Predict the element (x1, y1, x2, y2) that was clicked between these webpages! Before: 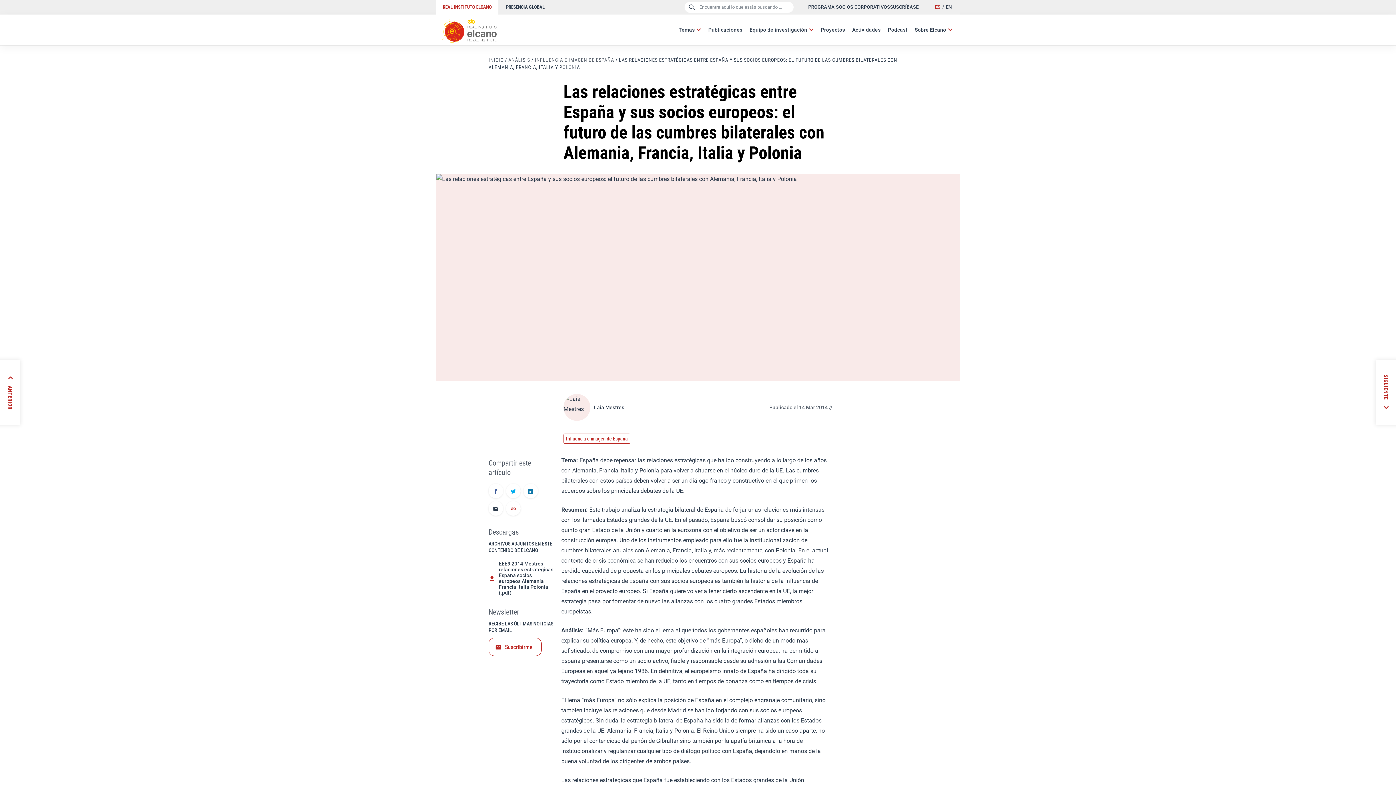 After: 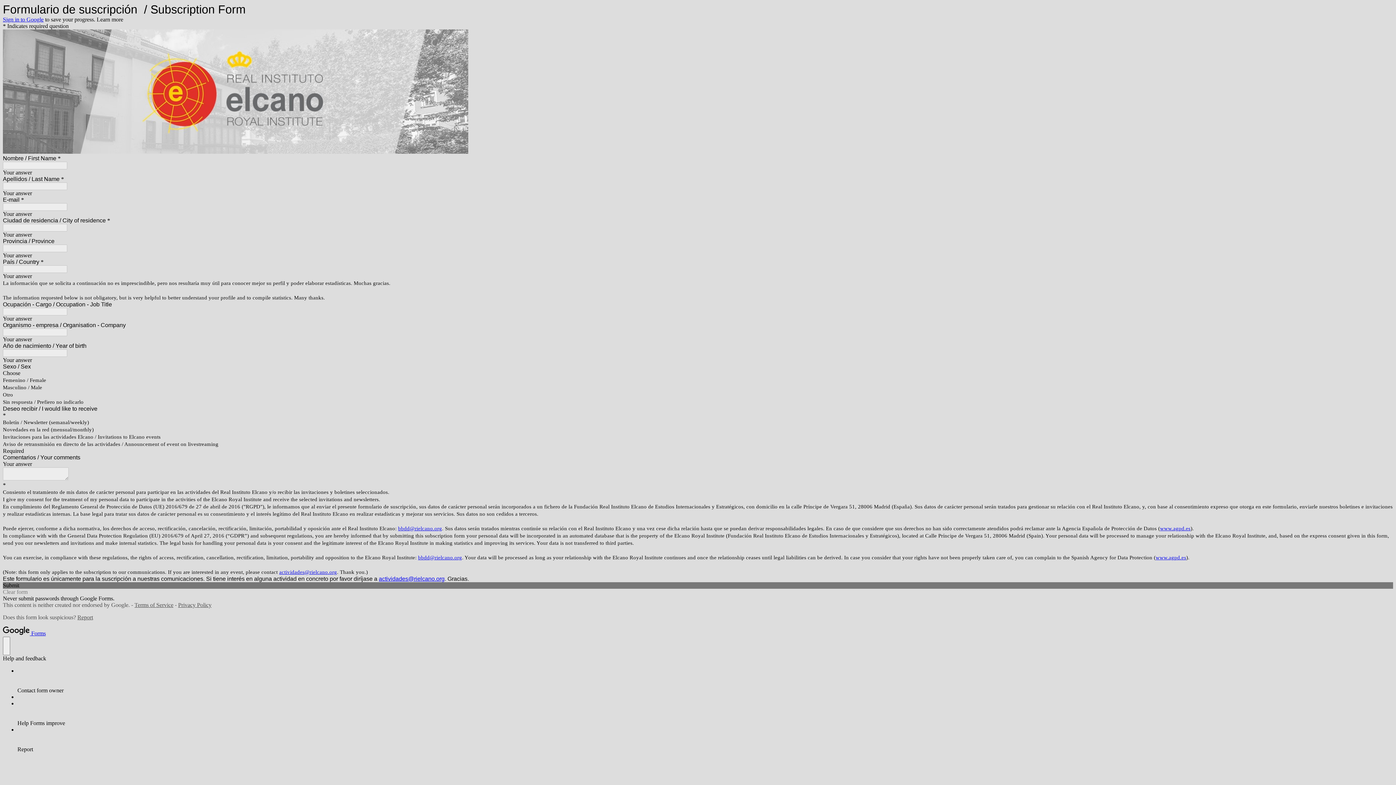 Action: bbox: (488, 638, 541, 656) label: Suscribirme